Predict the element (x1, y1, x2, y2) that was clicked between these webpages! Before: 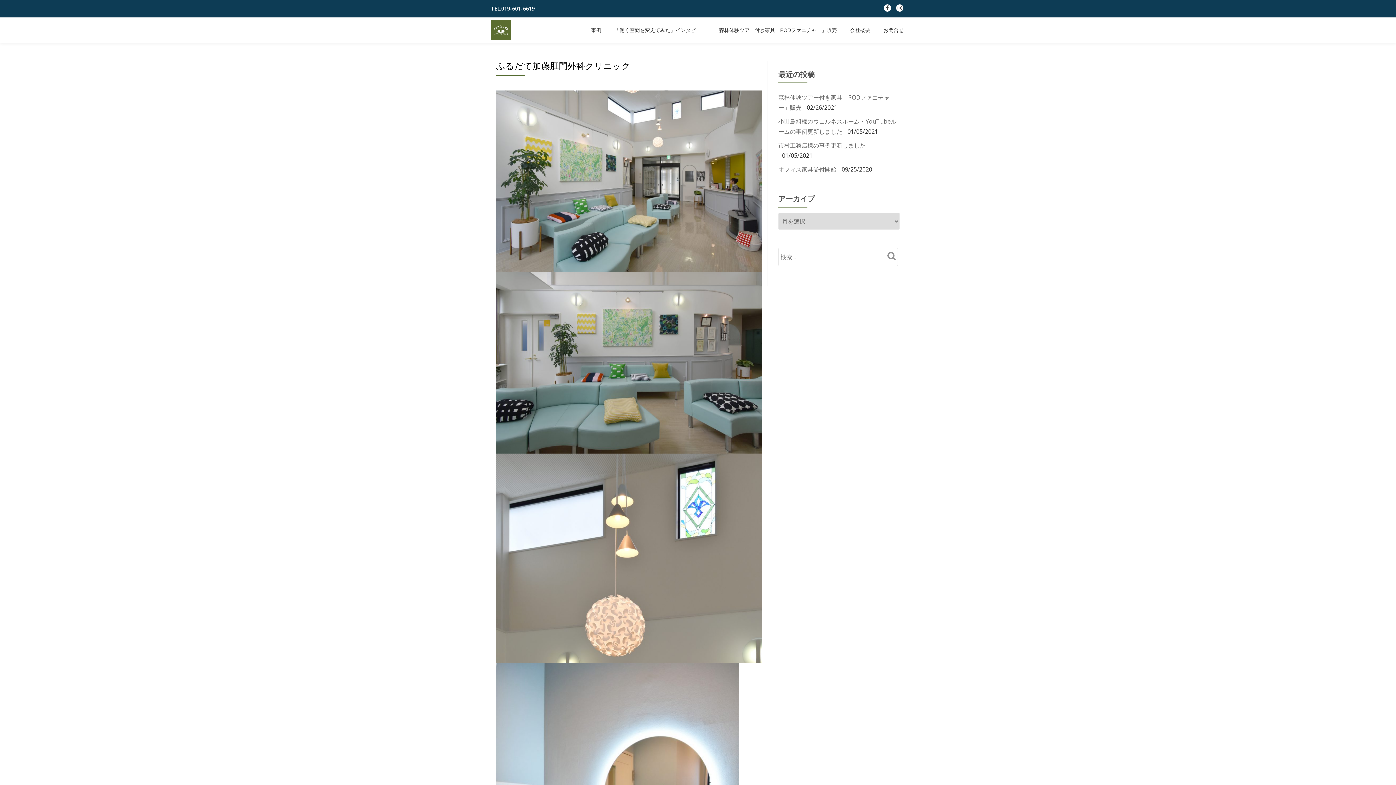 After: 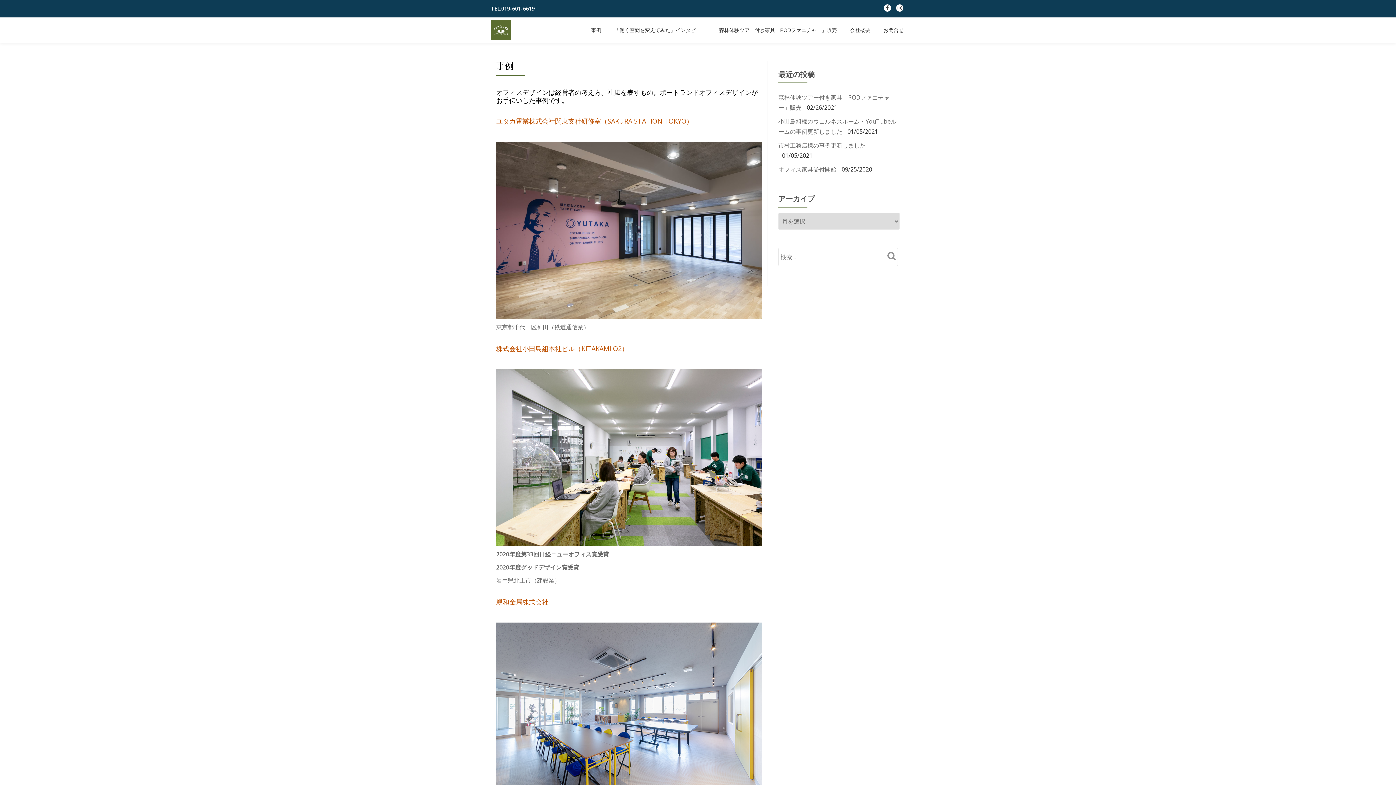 Action: label: 事例 bbox: (591, 26, 601, 33)